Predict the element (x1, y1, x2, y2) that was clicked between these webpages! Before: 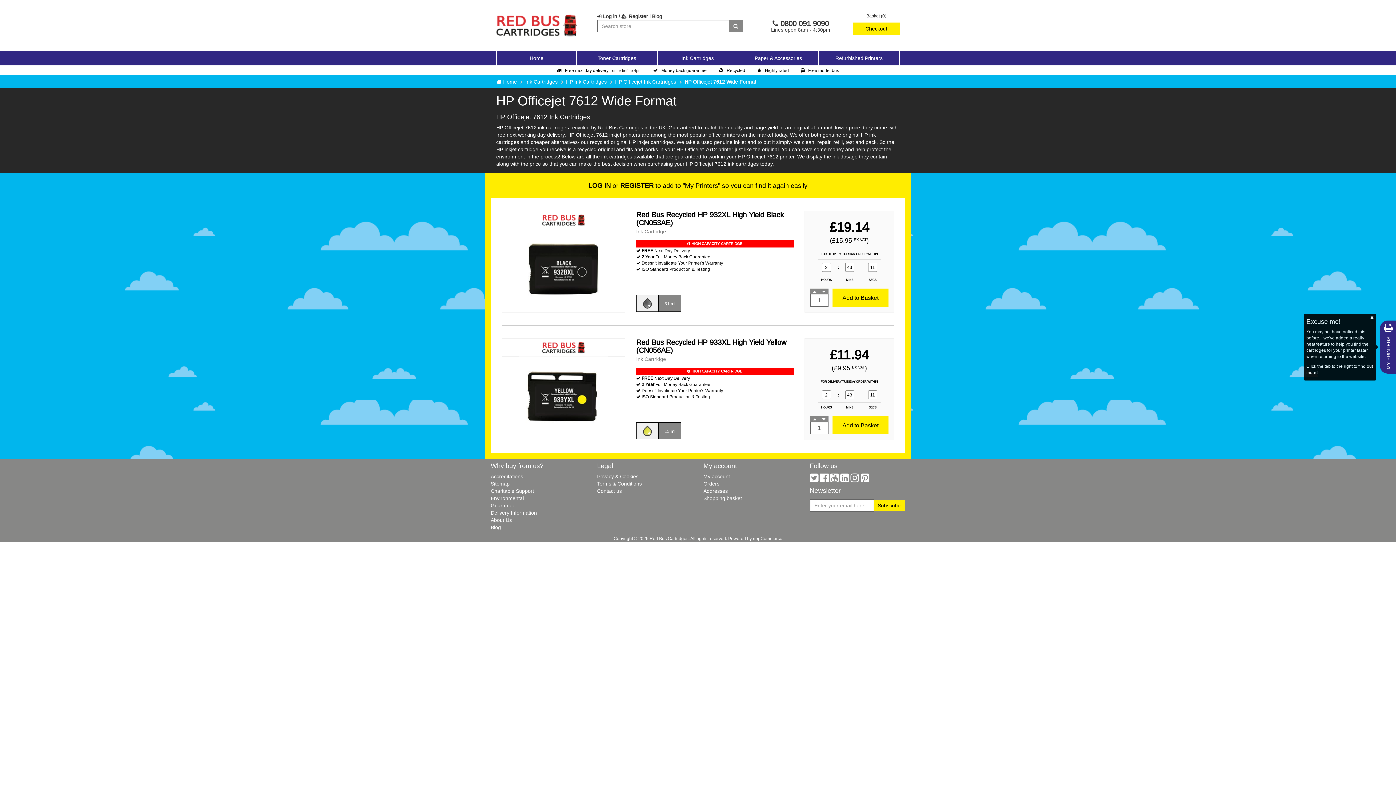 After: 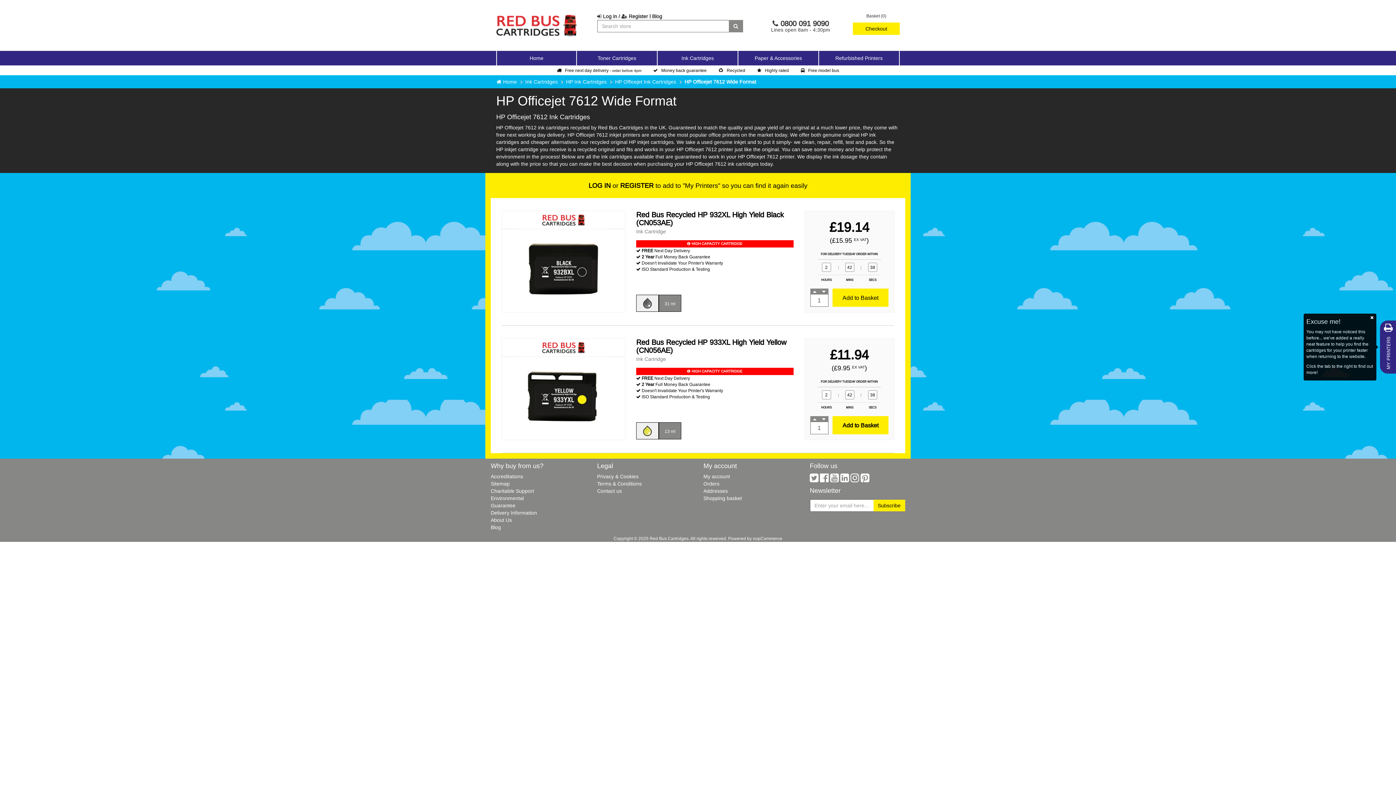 Action: bbox: (832, 416, 888, 434) label: Add to Basket